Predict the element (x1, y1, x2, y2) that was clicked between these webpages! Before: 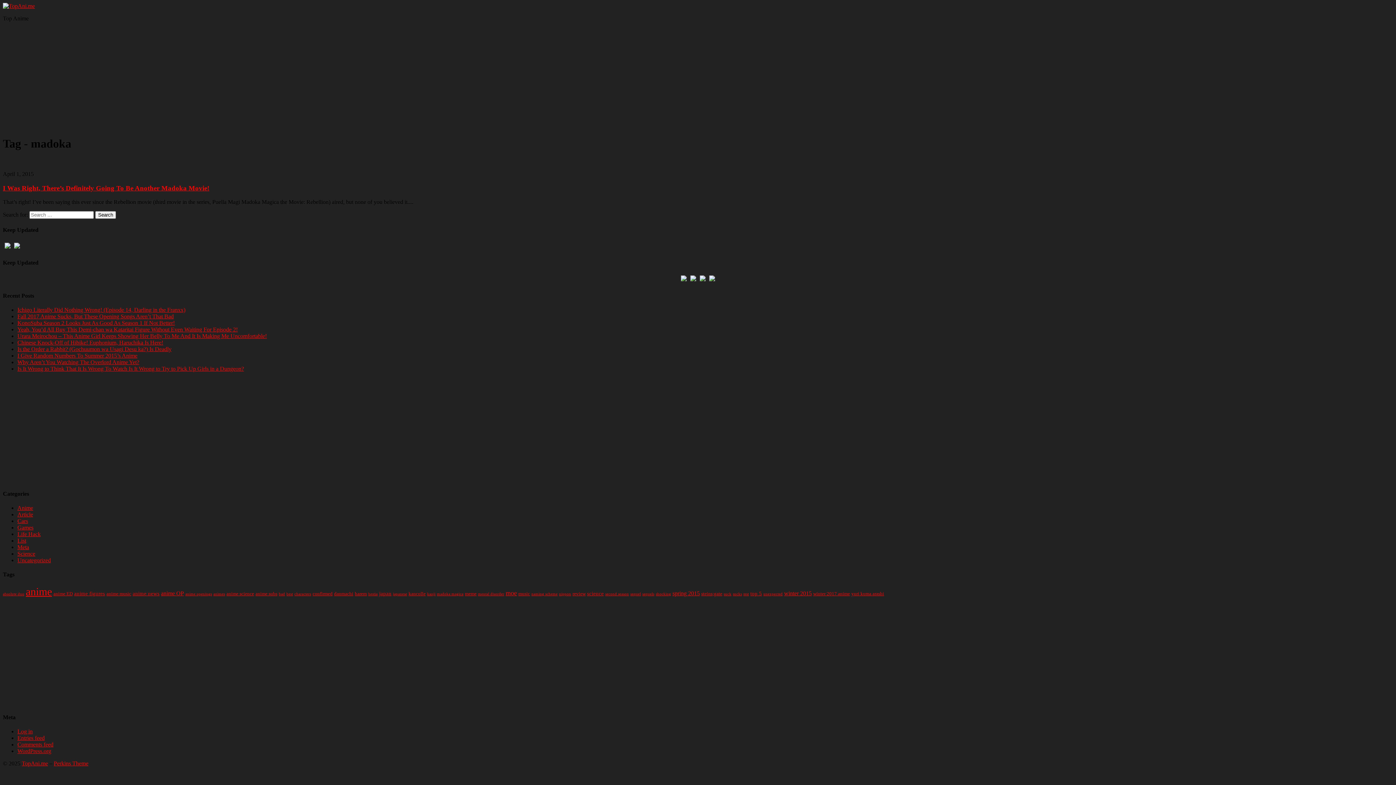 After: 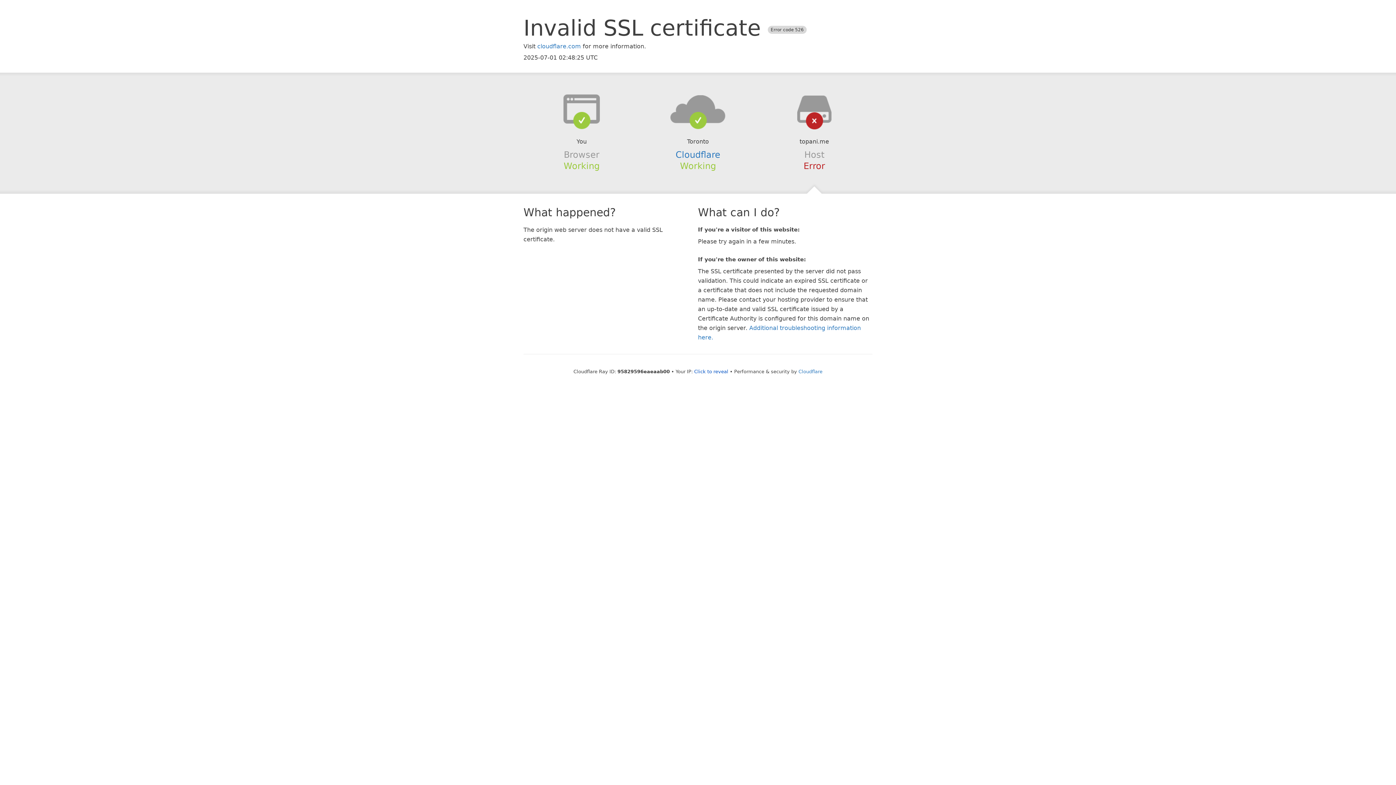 Action: bbox: (605, 592, 629, 596) label: second season (1 item)